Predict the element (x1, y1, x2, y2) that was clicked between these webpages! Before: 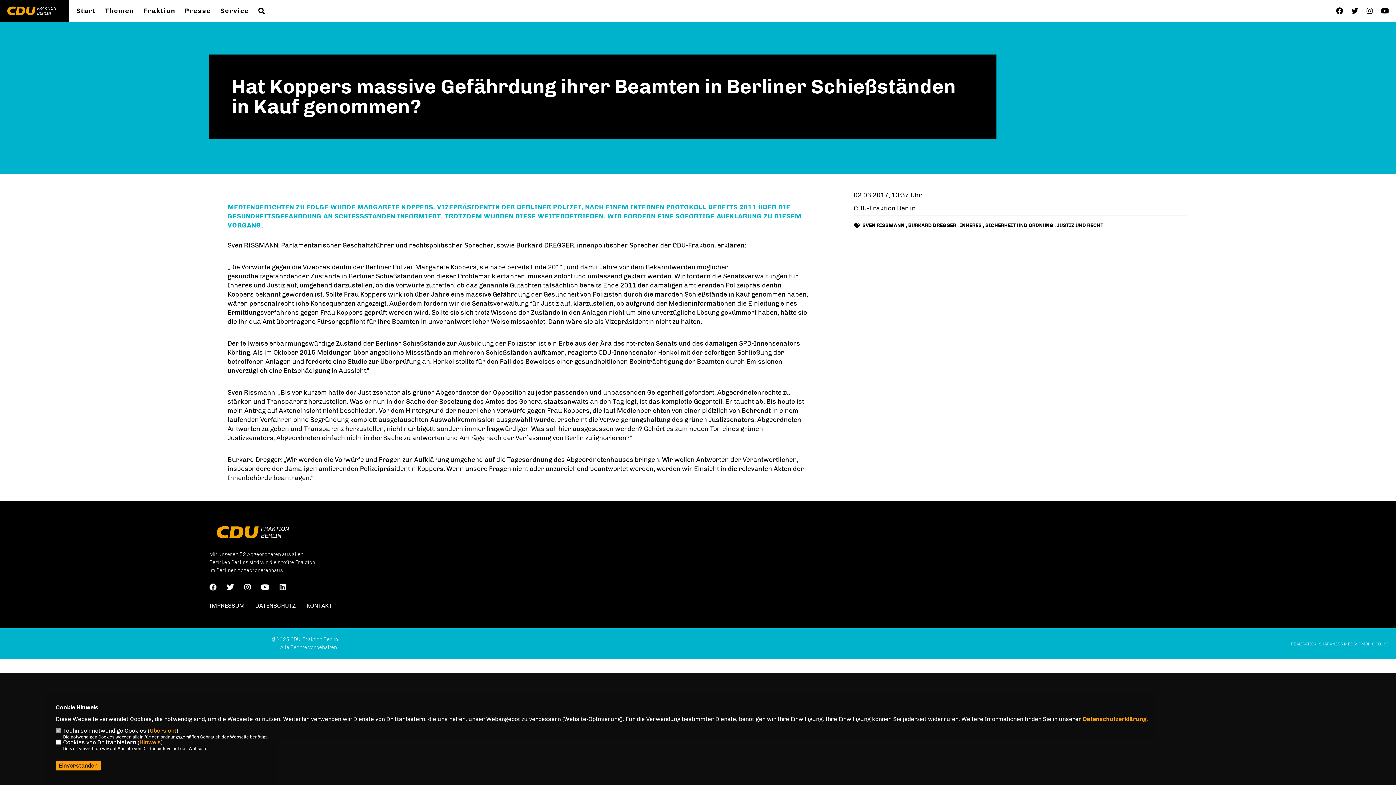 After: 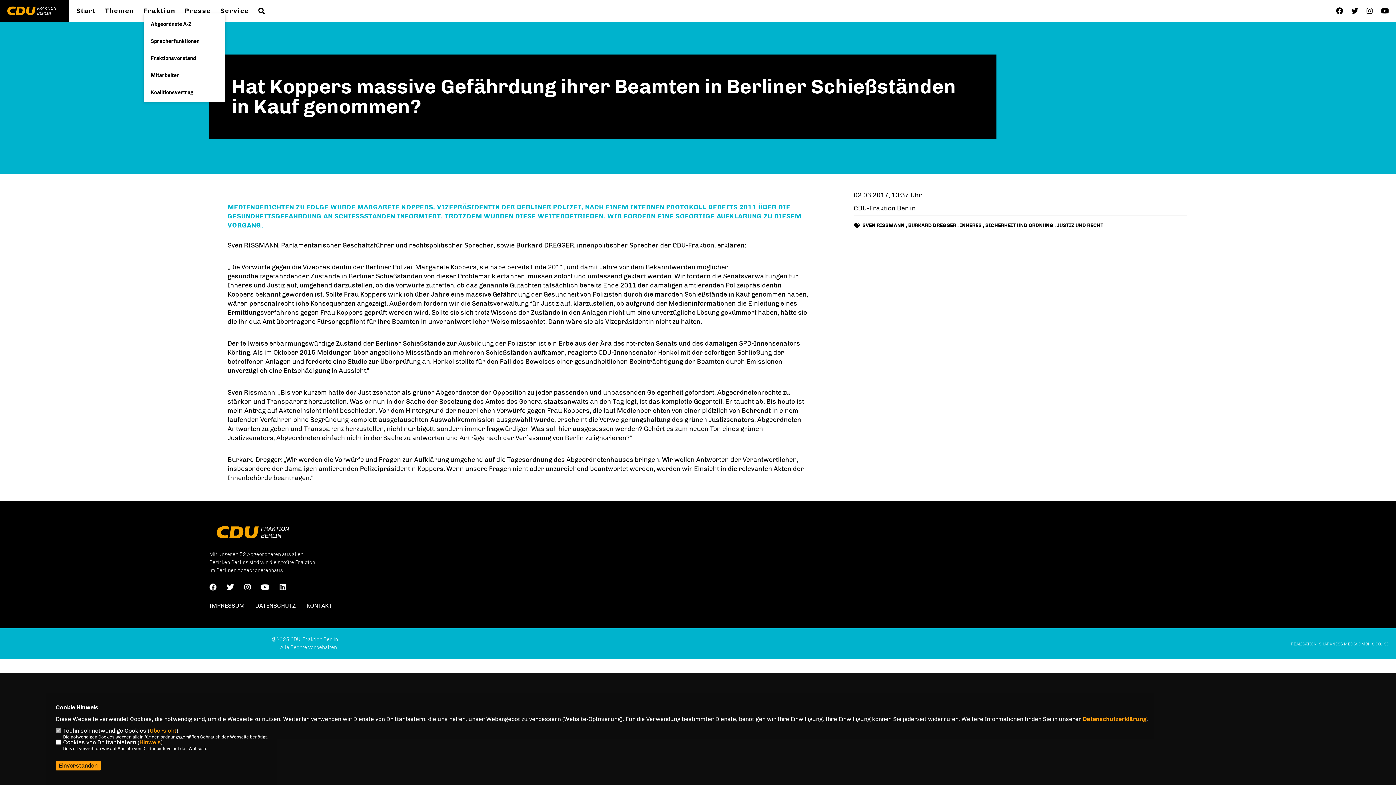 Action: bbox: (143, 7, 175, 14) label: Fraktion